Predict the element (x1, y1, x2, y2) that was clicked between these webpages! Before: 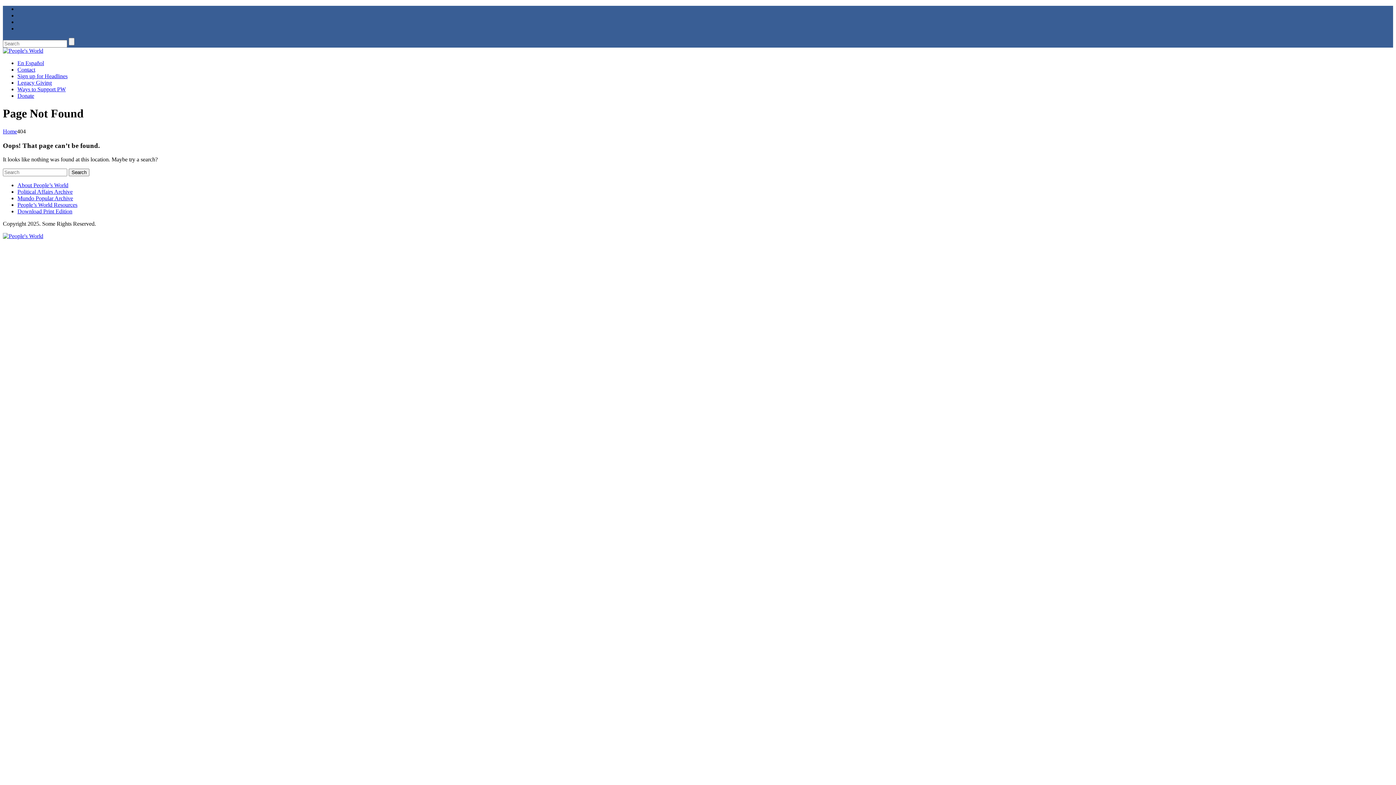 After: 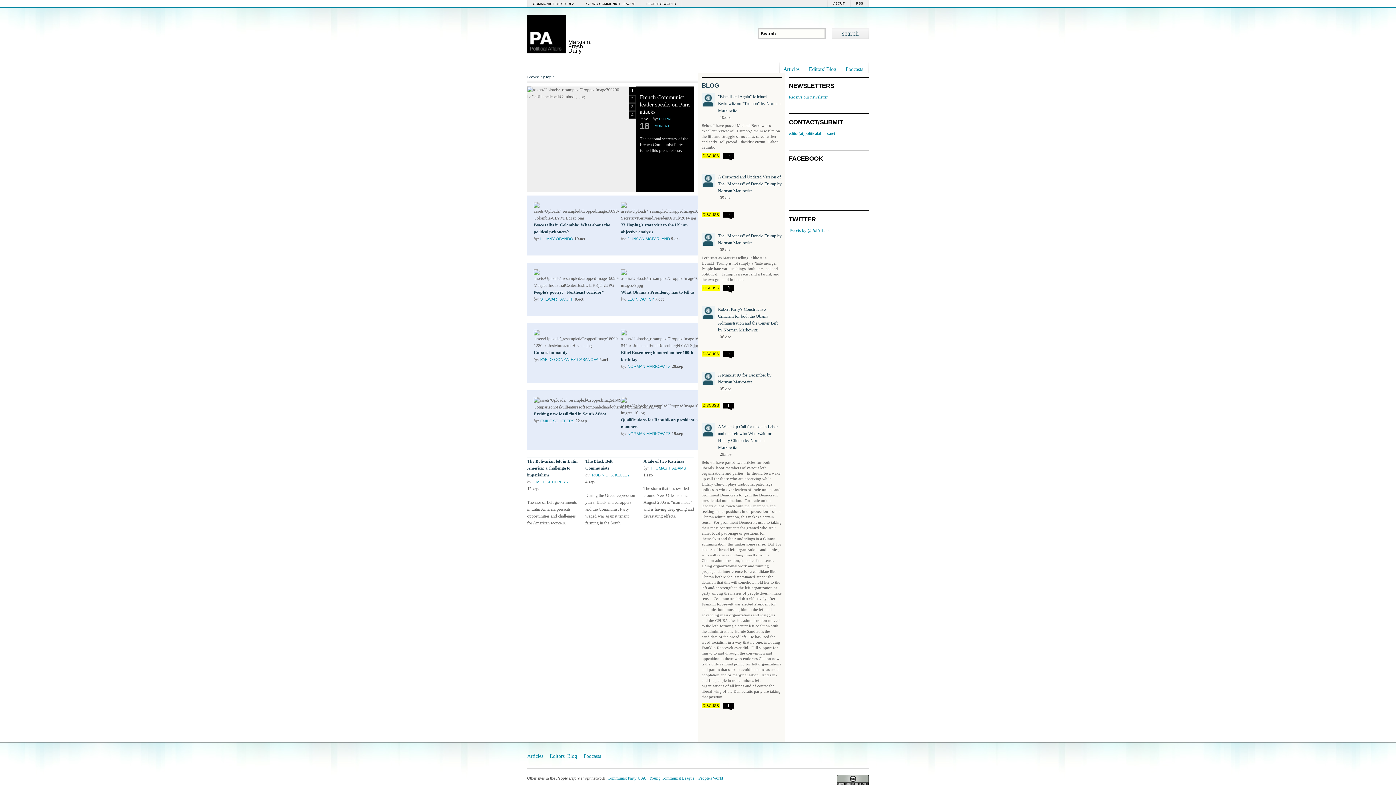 Action: bbox: (17, 188, 72, 195) label: Political Affairs Archive